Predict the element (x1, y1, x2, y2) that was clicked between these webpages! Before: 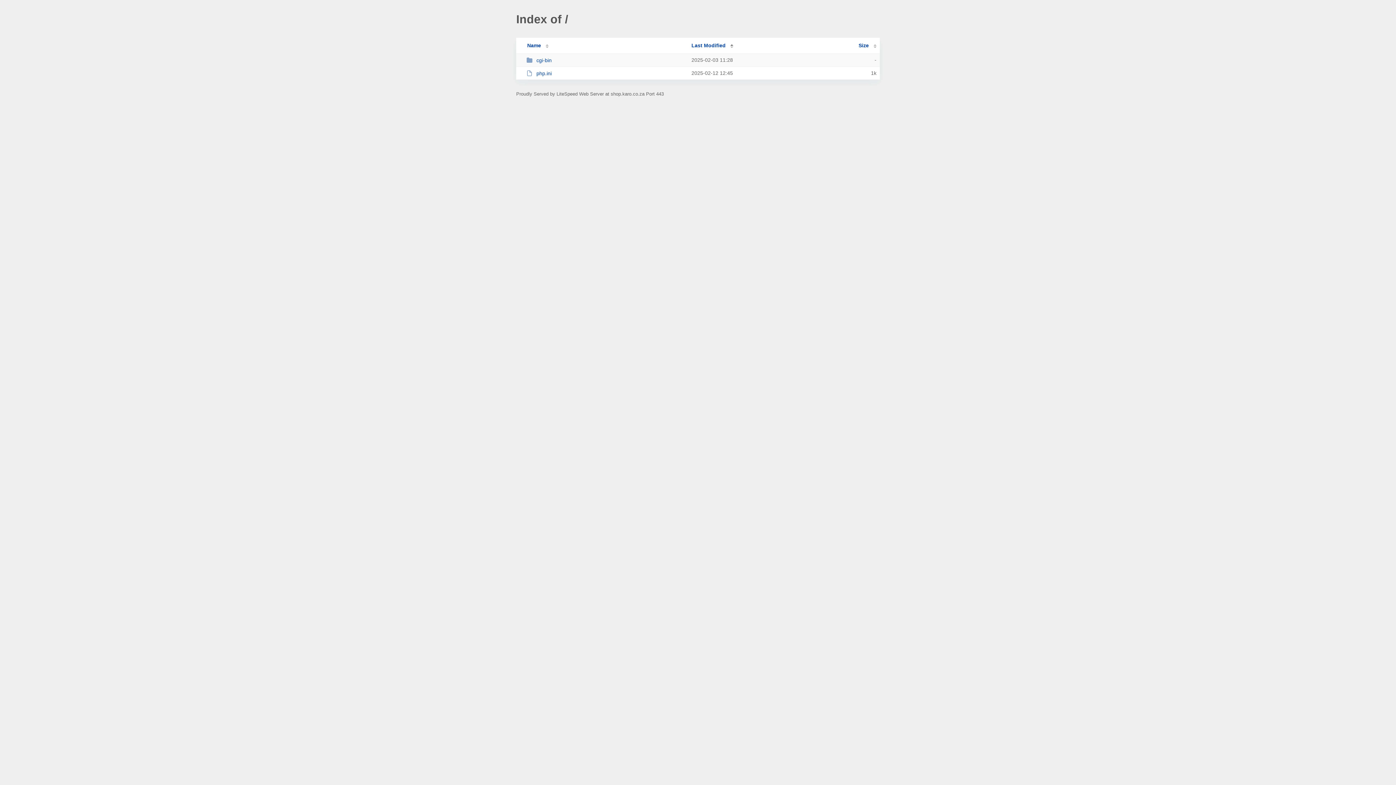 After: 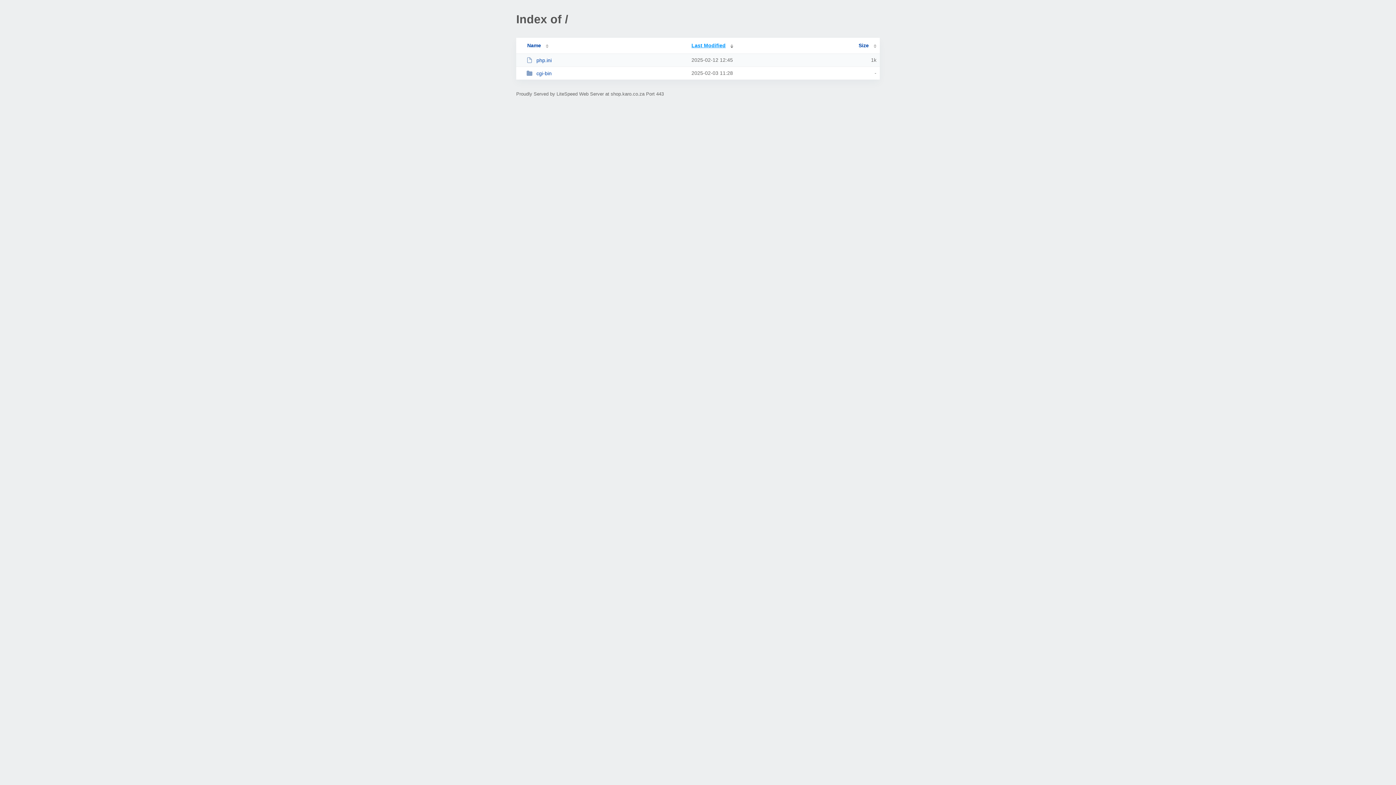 Action: label: Last Modified bbox: (691, 42, 733, 48)